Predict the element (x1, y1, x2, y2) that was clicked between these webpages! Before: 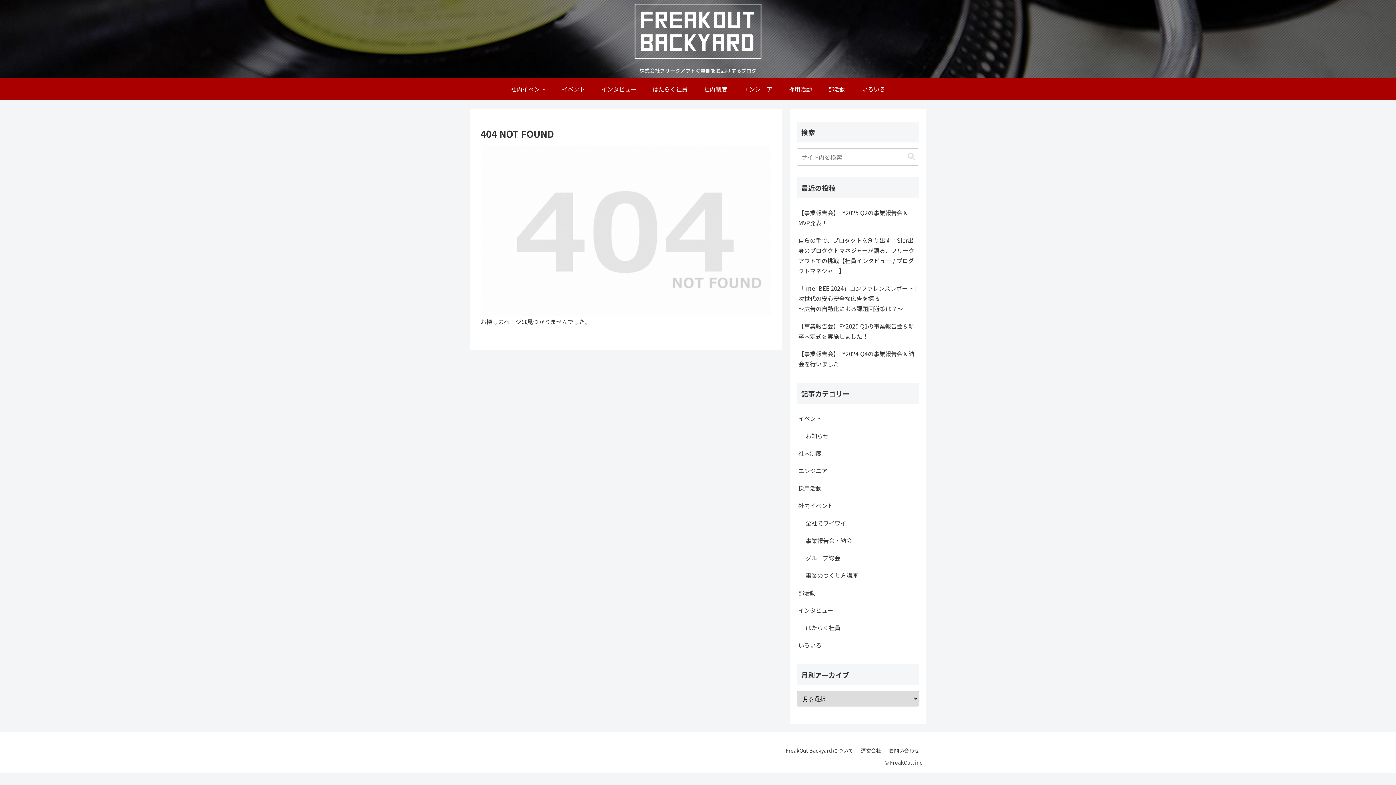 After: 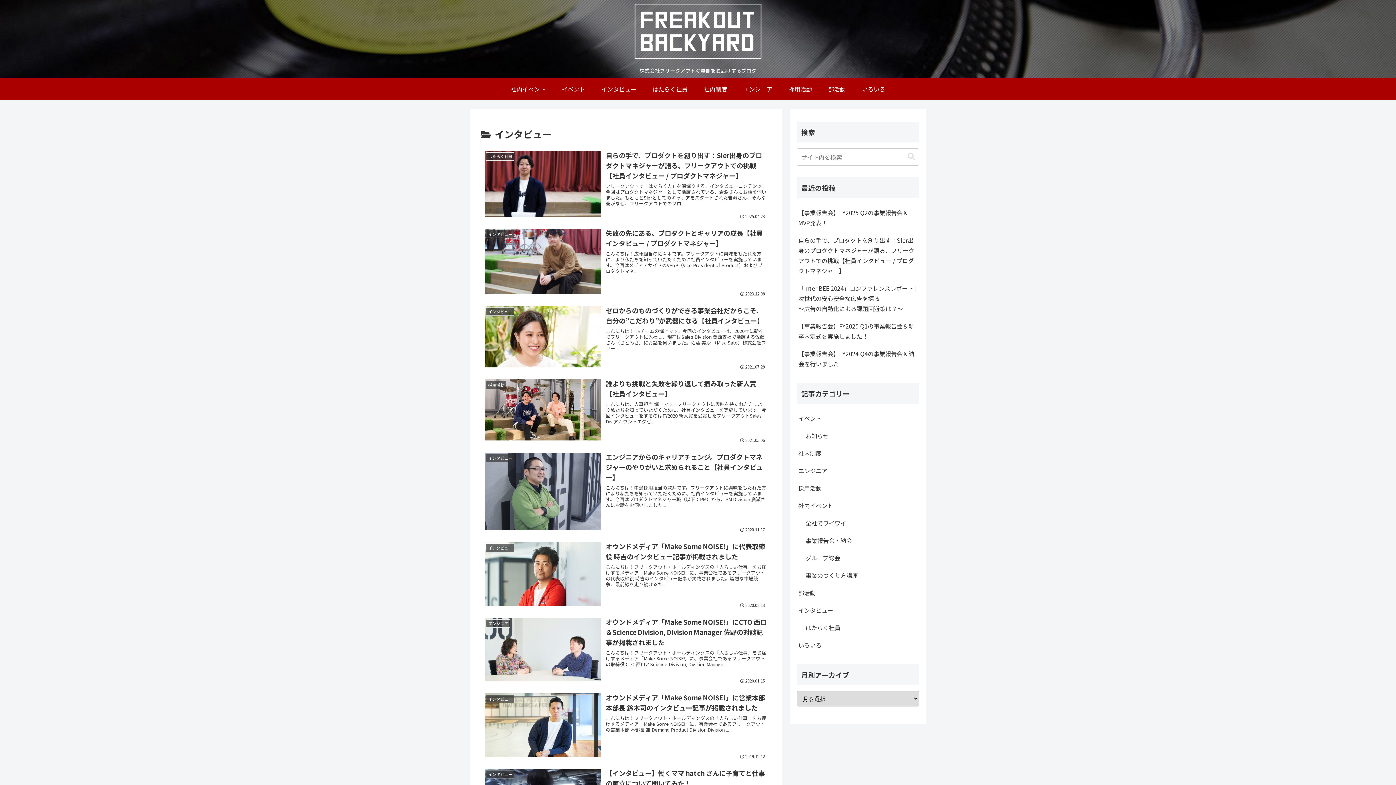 Action: label: インタビュー bbox: (797, 601, 919, 619)